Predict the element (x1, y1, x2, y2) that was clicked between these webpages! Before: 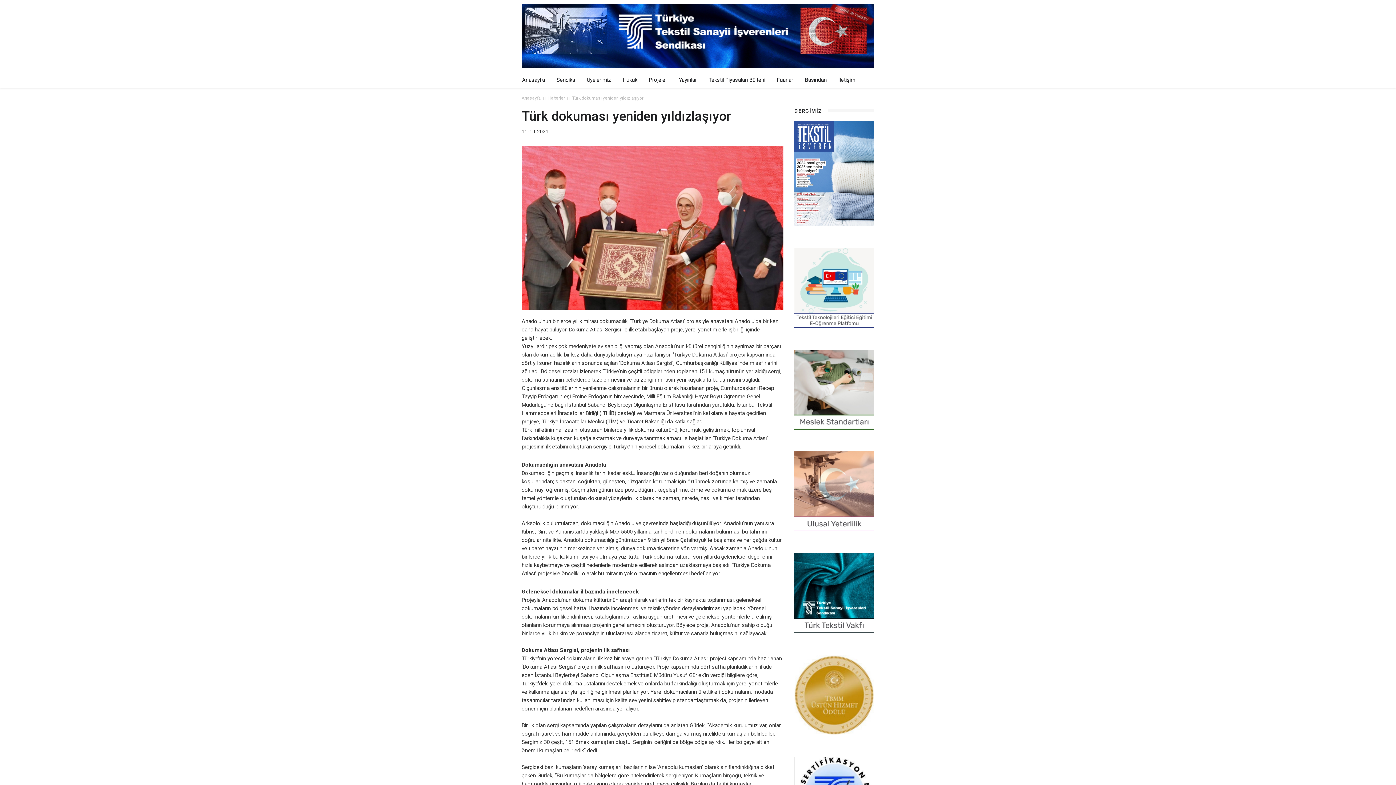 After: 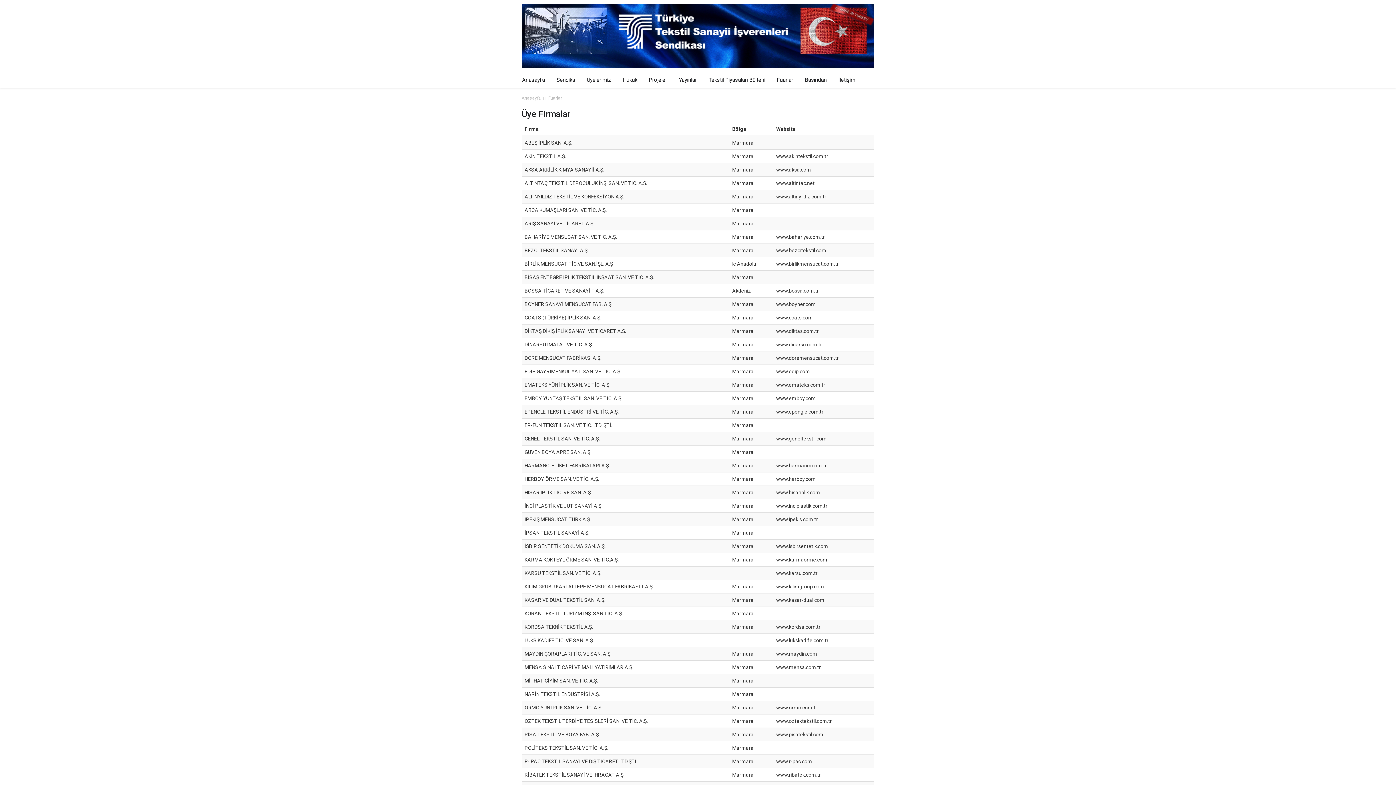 Action: label: Üyelerimiz bbox: (581, 72, 617, 87)